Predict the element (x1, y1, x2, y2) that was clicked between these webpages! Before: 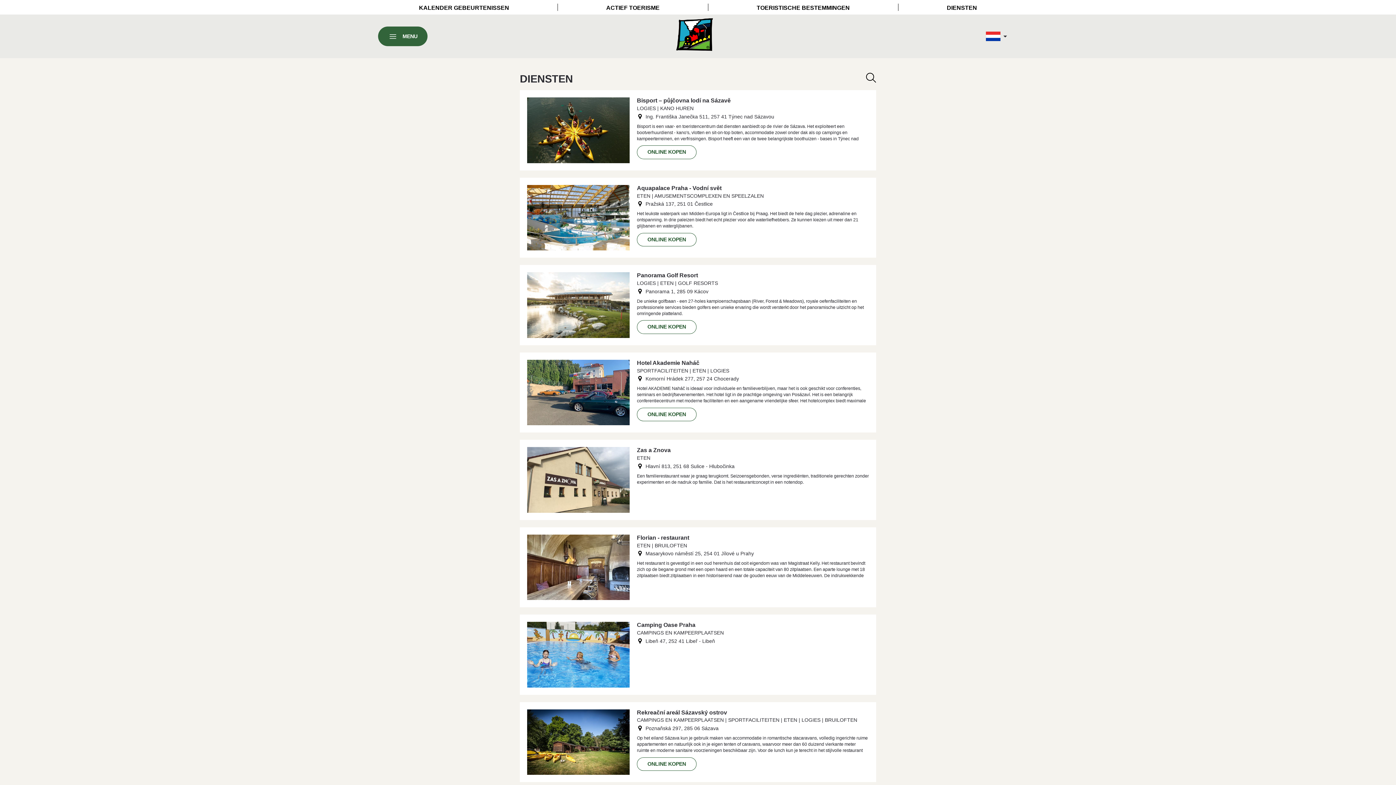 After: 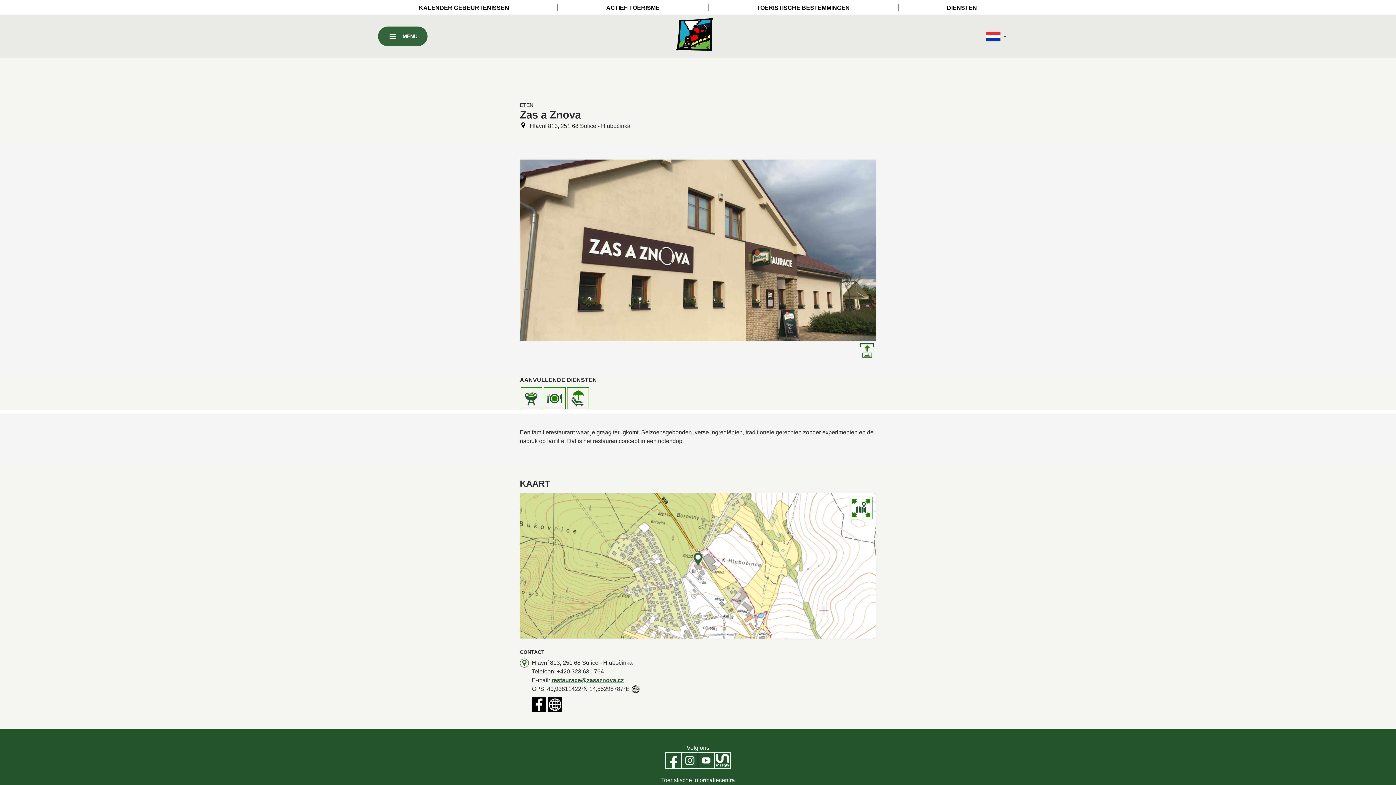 Action: label: Zas a Znova bbox: (637, 447, 670, 453)